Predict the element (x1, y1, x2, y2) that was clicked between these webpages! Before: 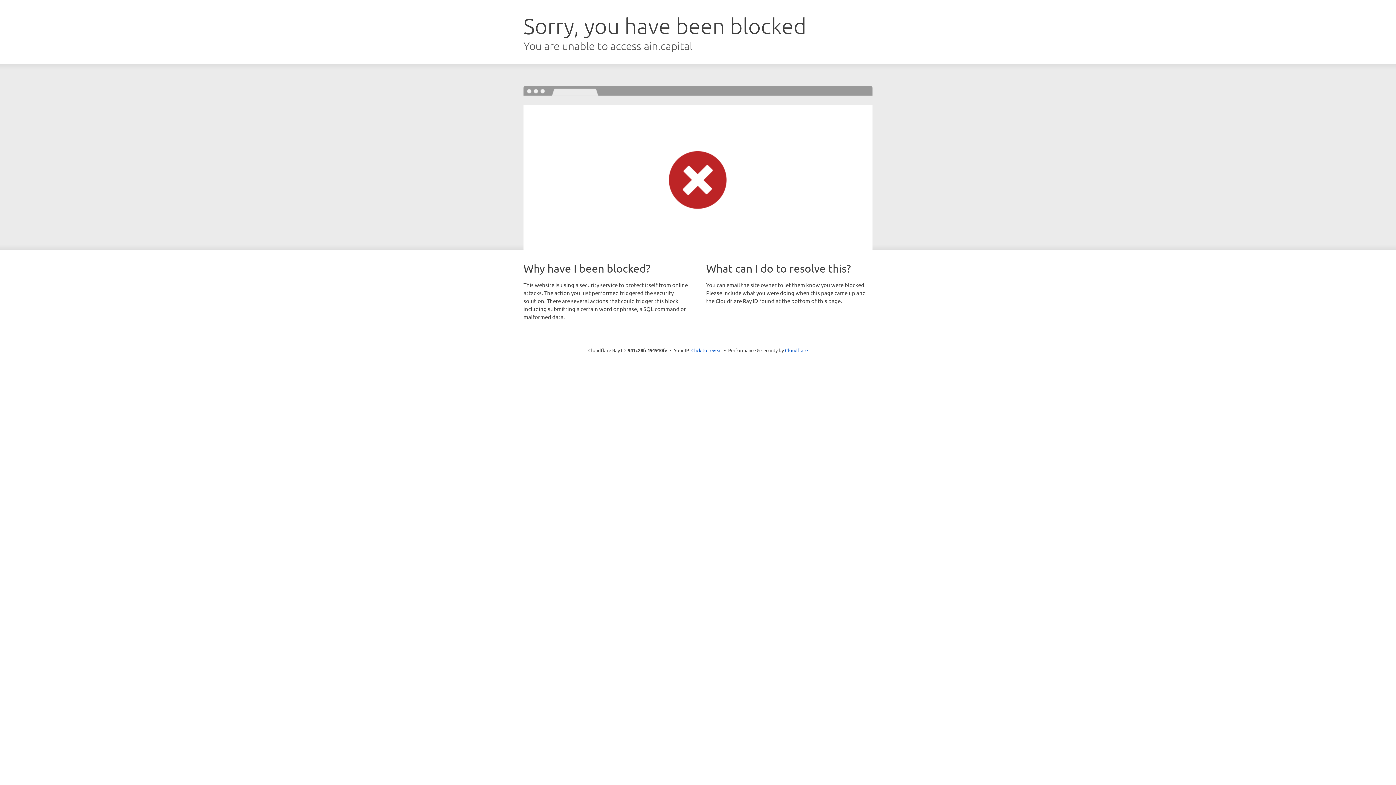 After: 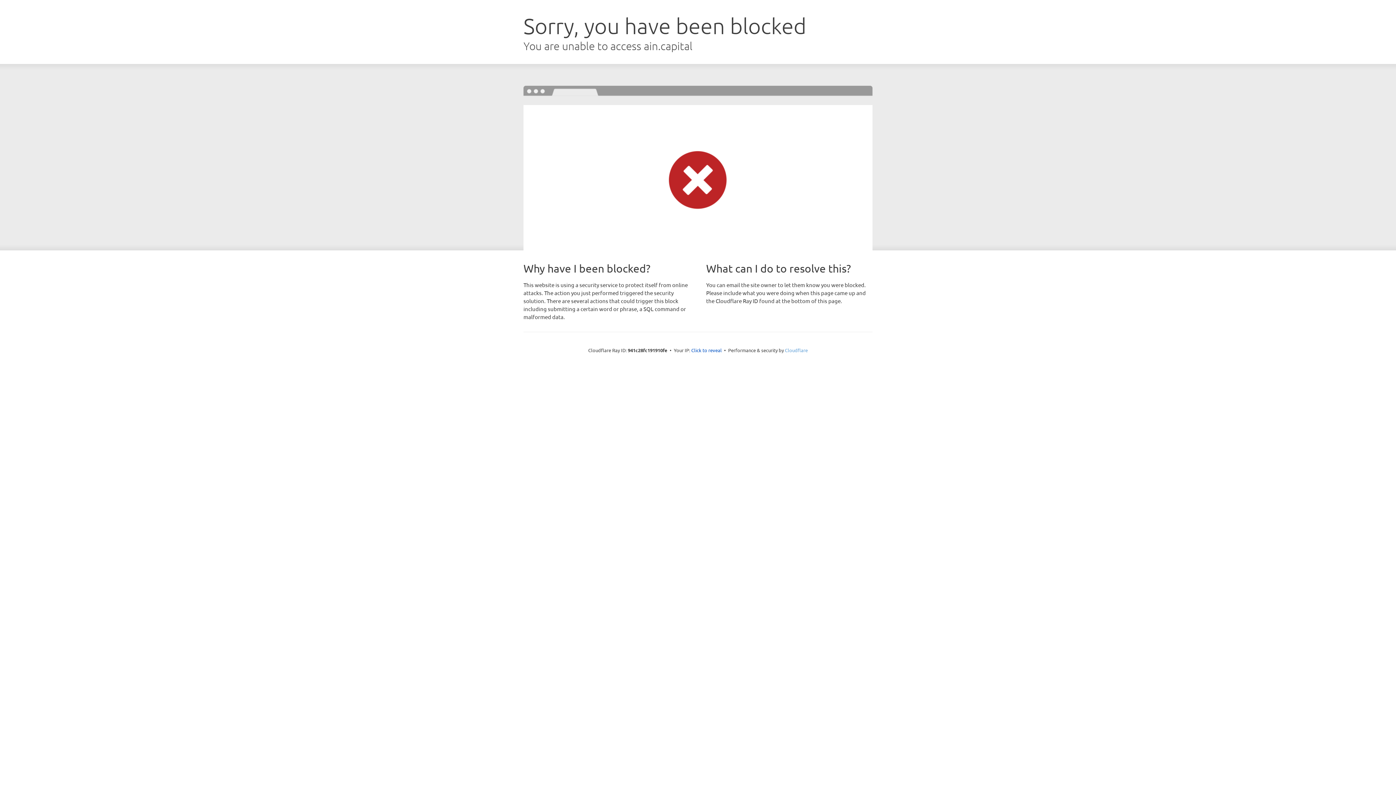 Action: label: Cloudflare bbox: (785, 347, 808, 353)